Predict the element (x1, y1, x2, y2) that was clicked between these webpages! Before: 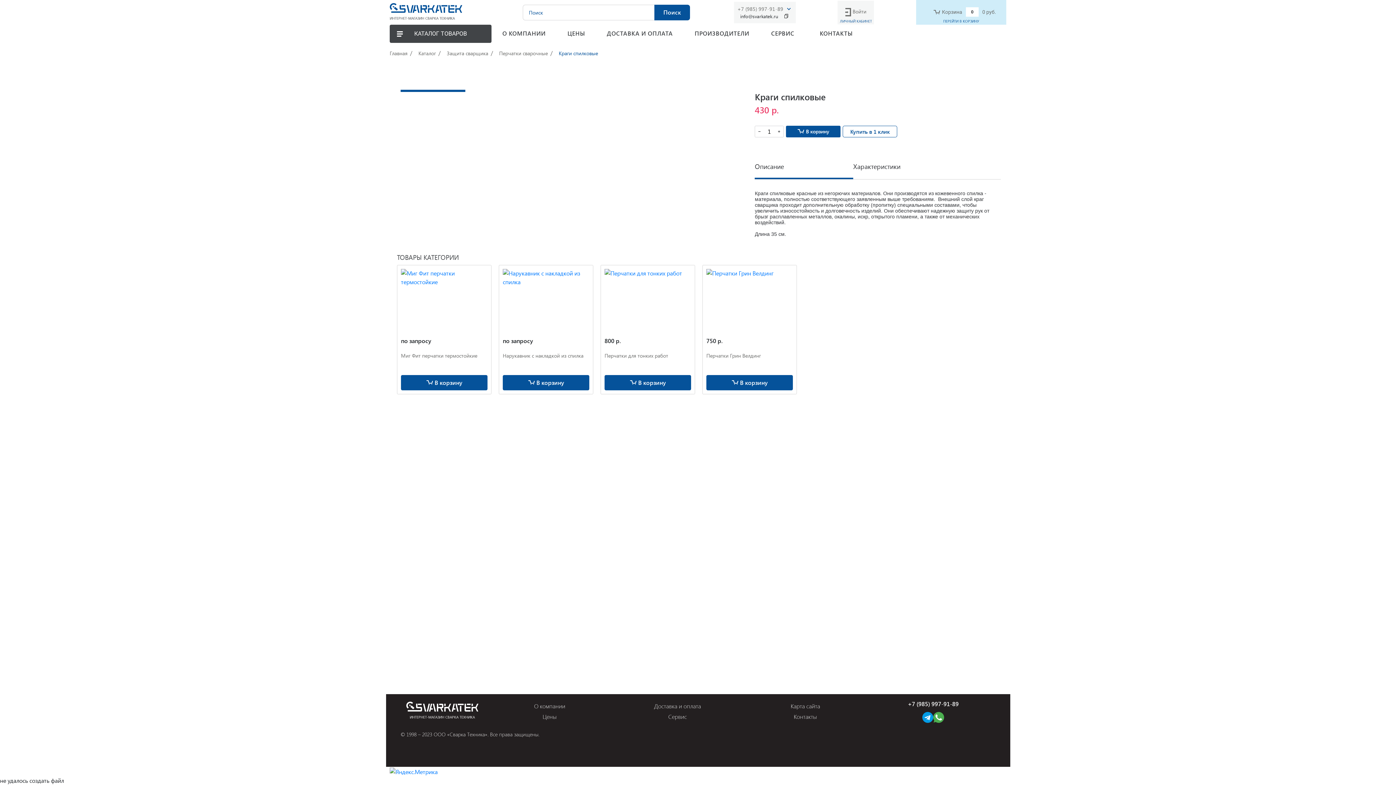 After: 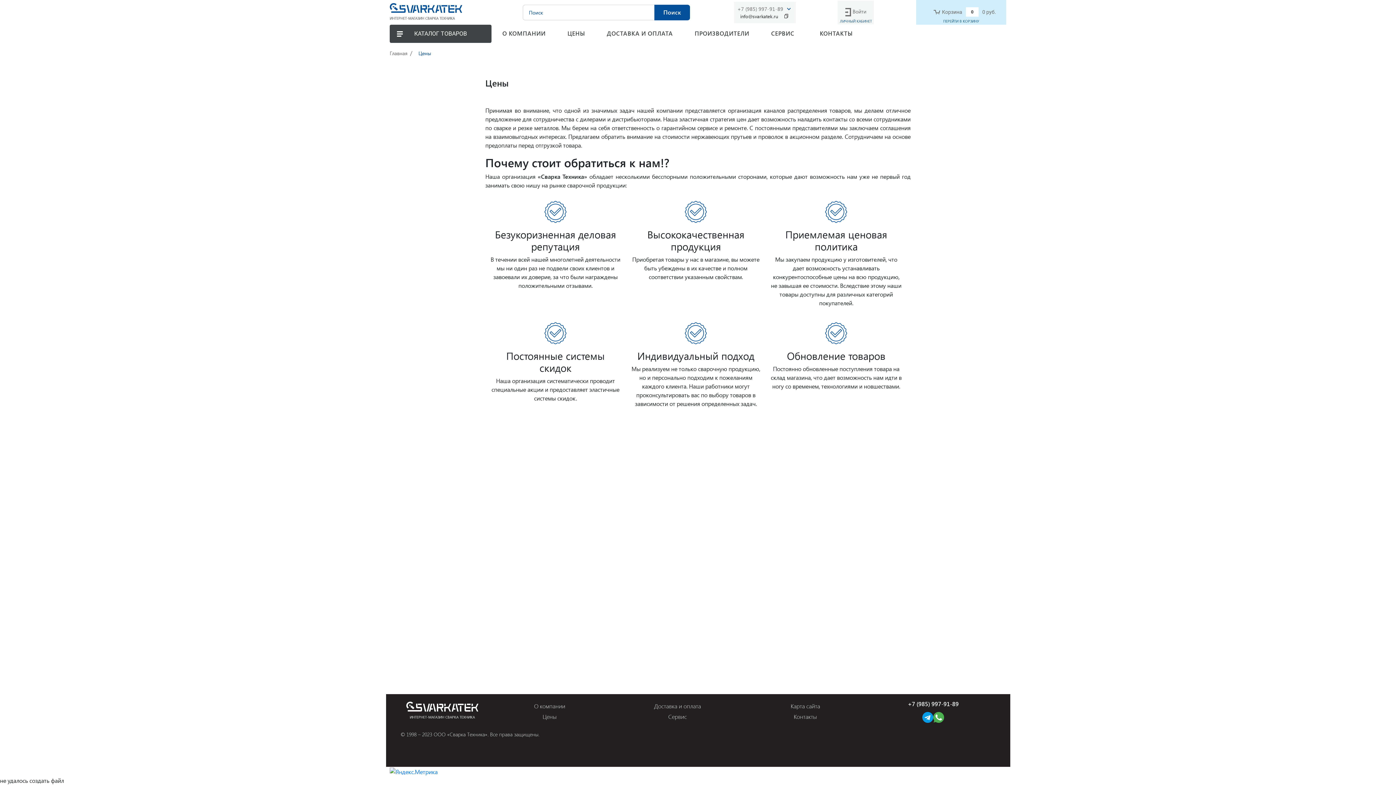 Action: bbox: (567, 29, 585, 37) label: ЦЕНЫ